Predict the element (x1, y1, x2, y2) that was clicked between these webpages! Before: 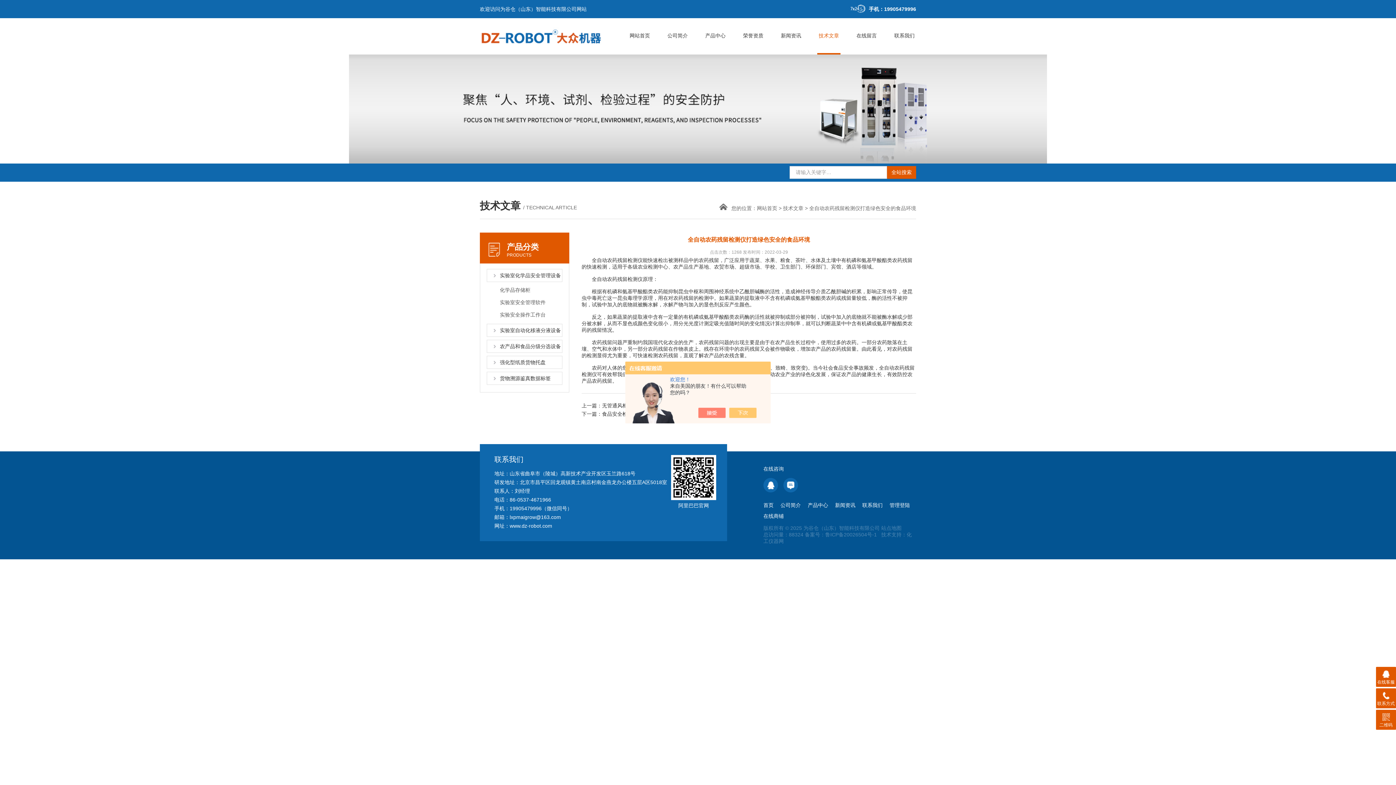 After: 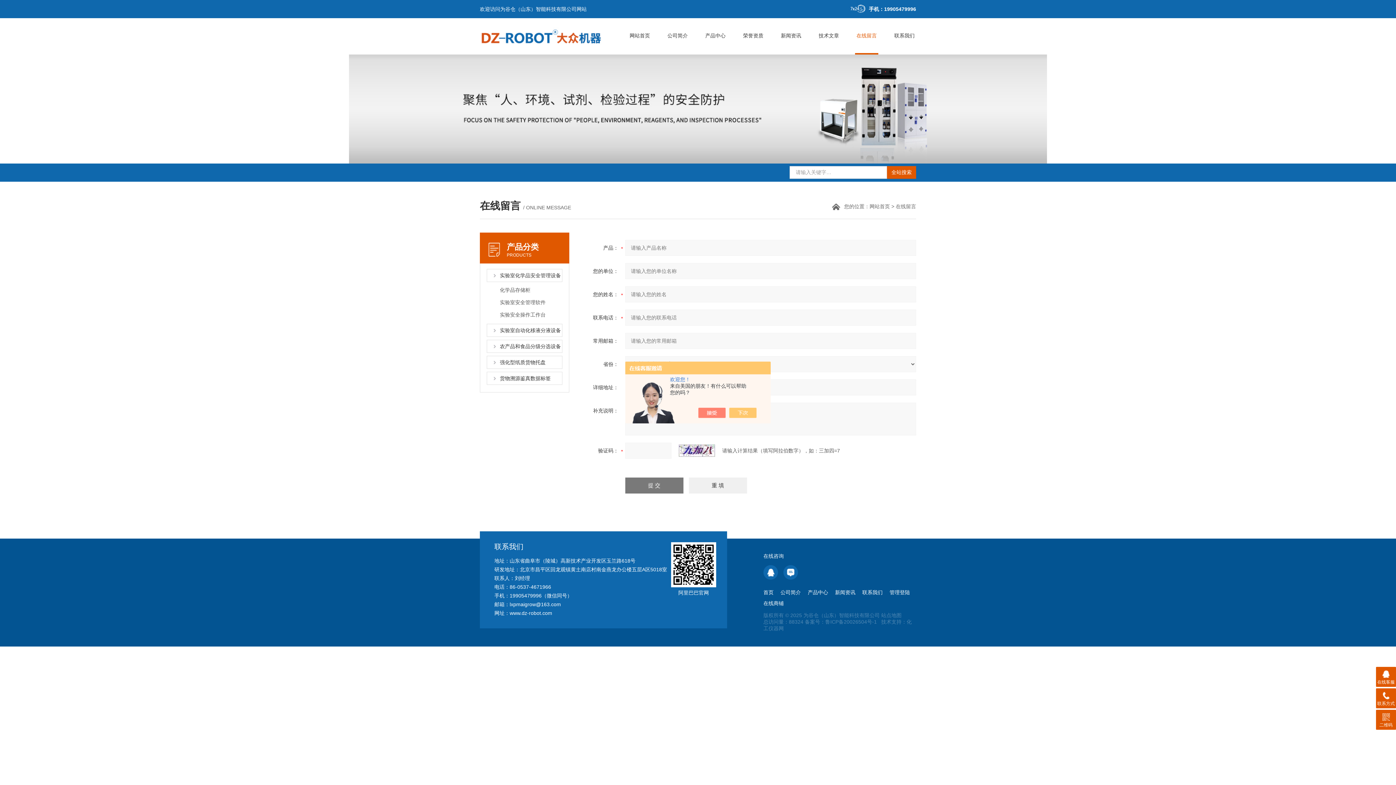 Action: bbox: (783, 478, 798, 492)